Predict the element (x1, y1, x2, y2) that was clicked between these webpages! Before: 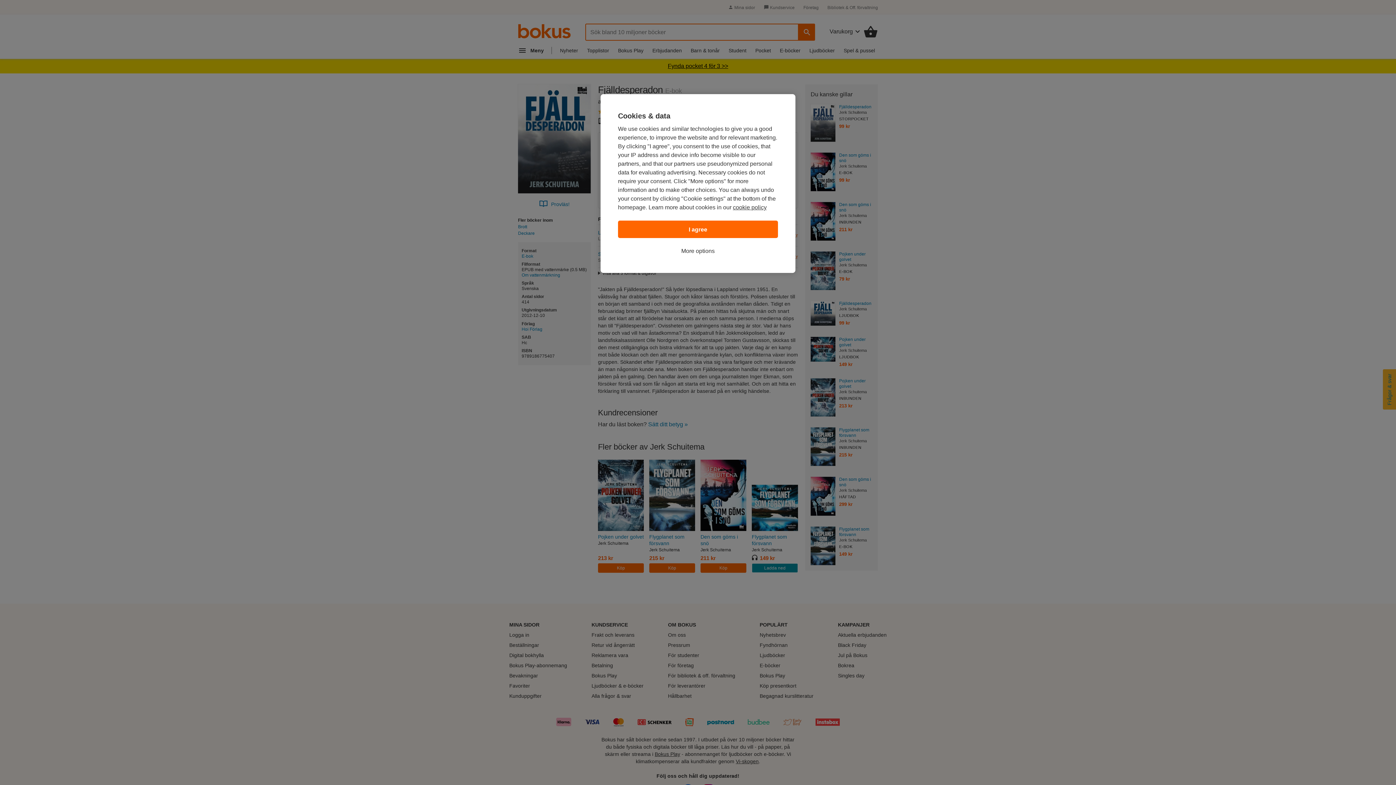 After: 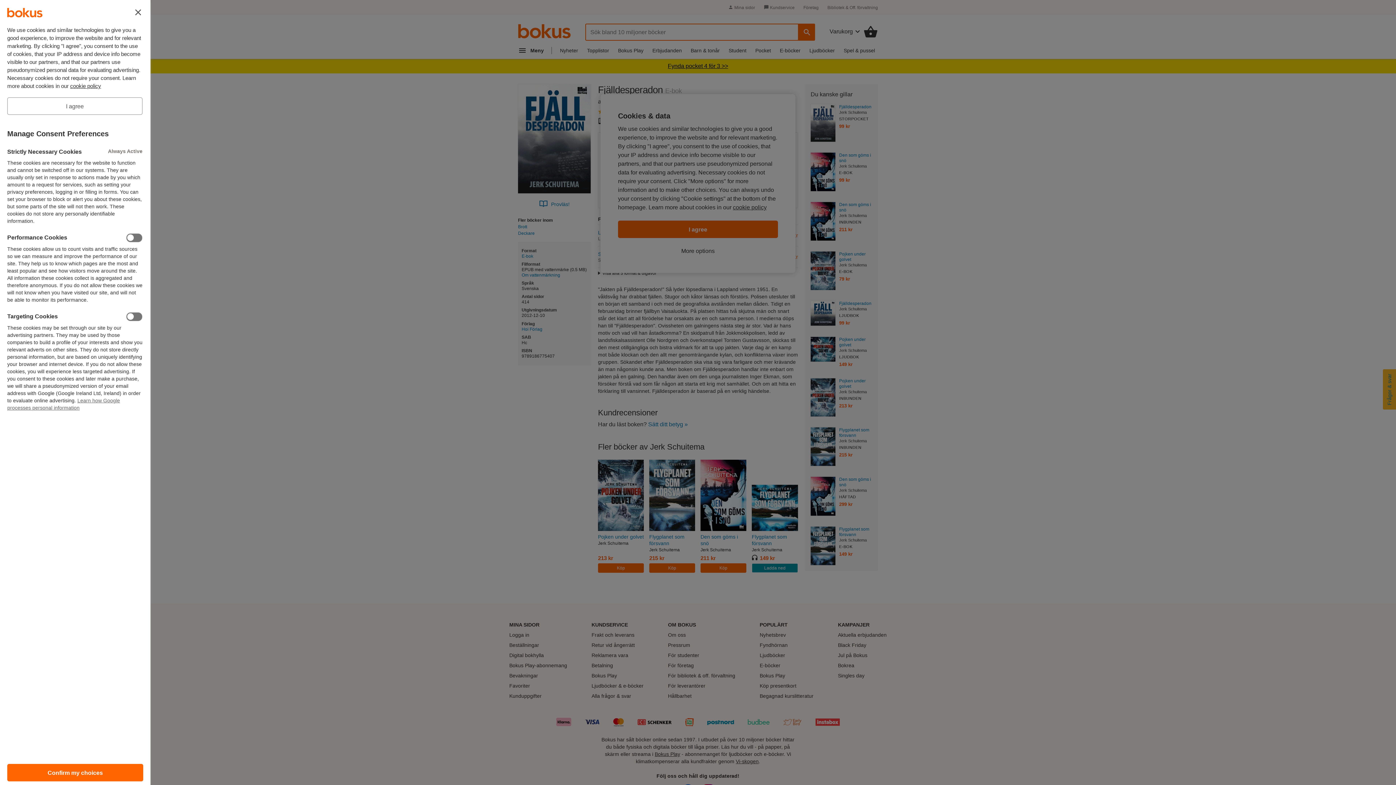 Action: bbox: (681, 246, 714, 255) label: More options